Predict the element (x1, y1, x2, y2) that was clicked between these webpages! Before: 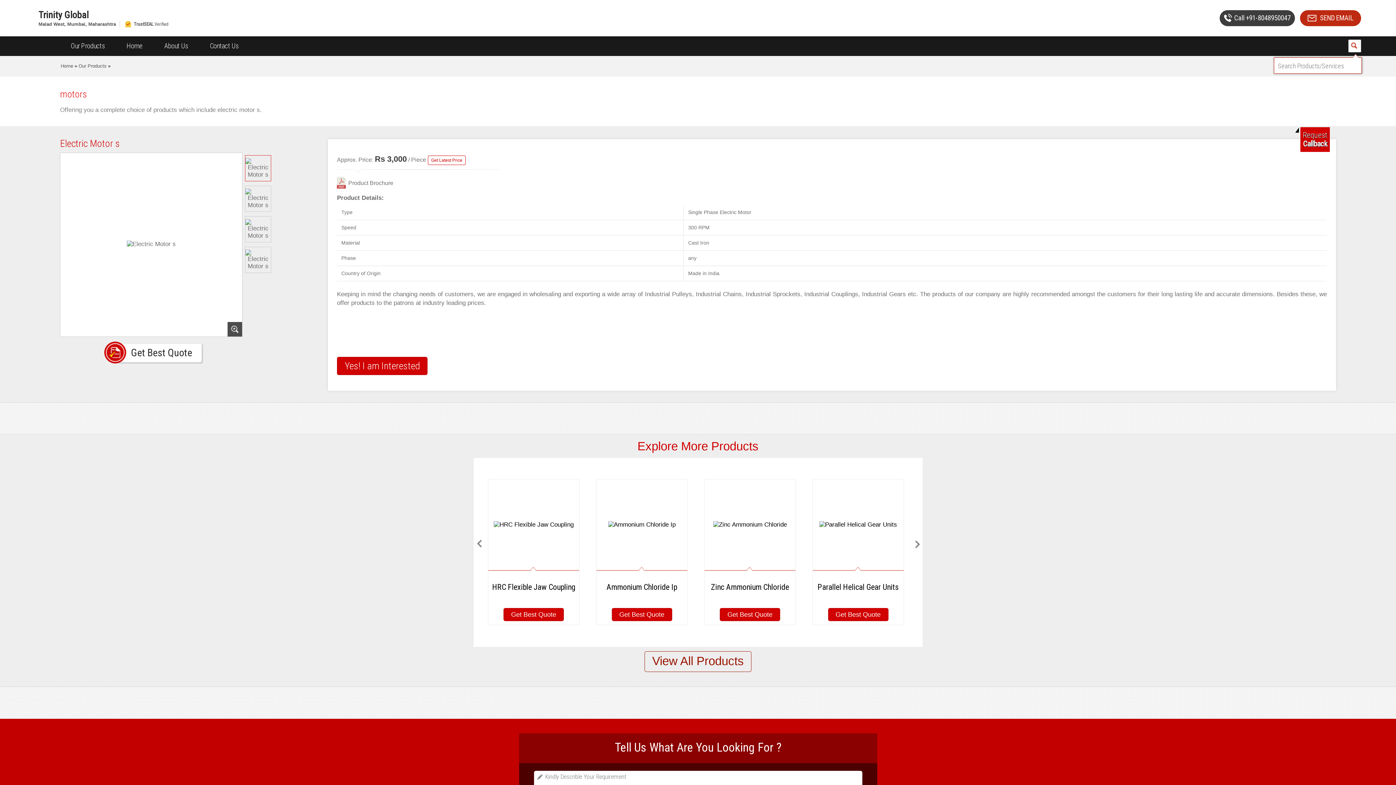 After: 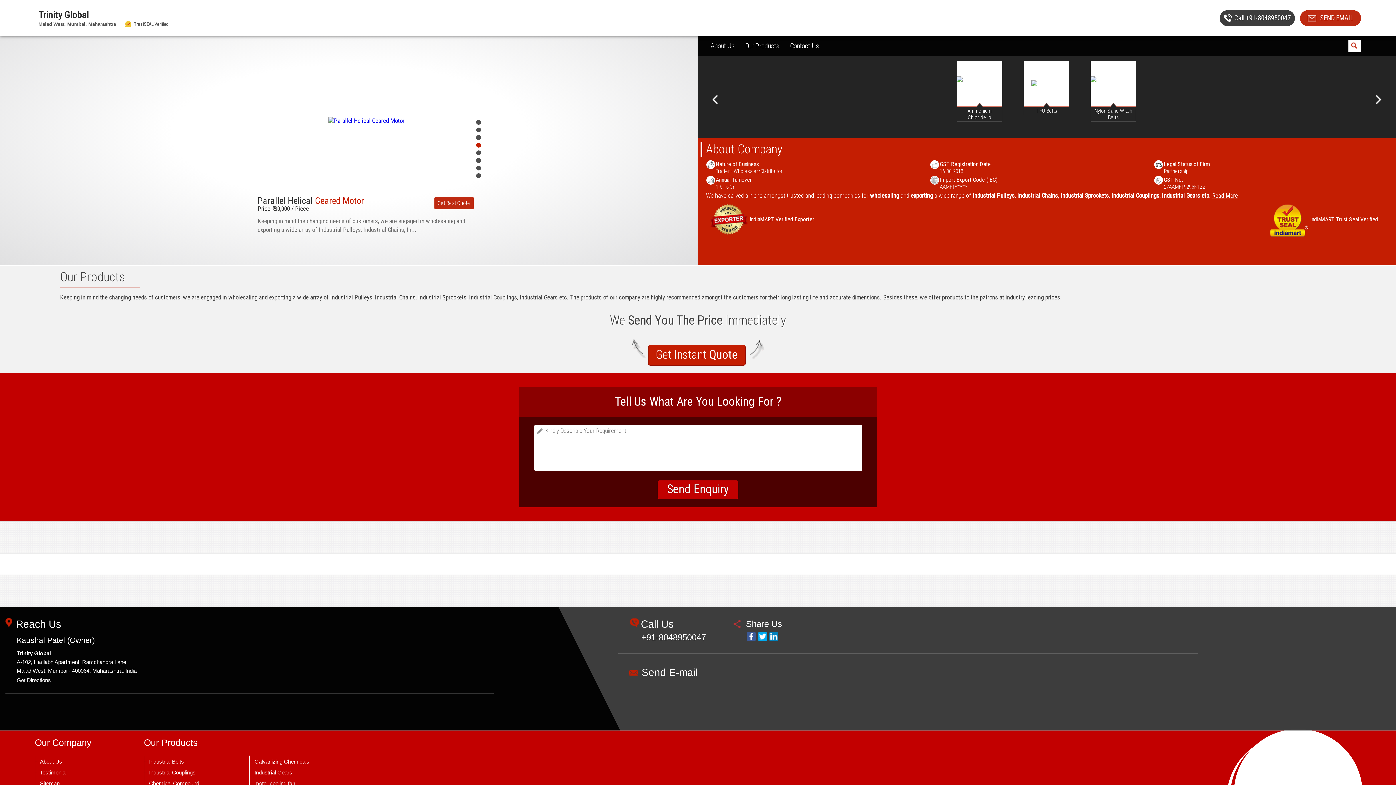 Action: label: Trinity Global bbox: (38, 10, 999, 19)